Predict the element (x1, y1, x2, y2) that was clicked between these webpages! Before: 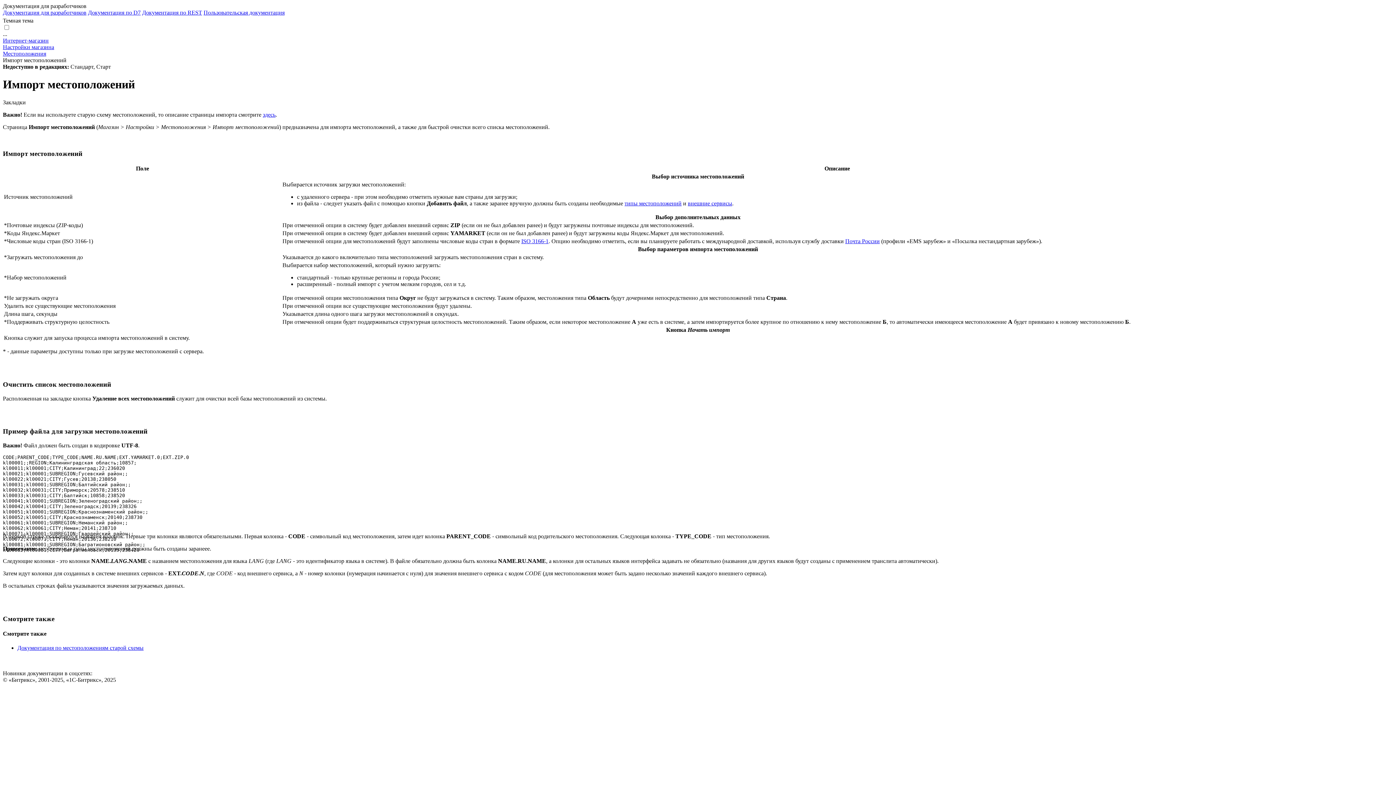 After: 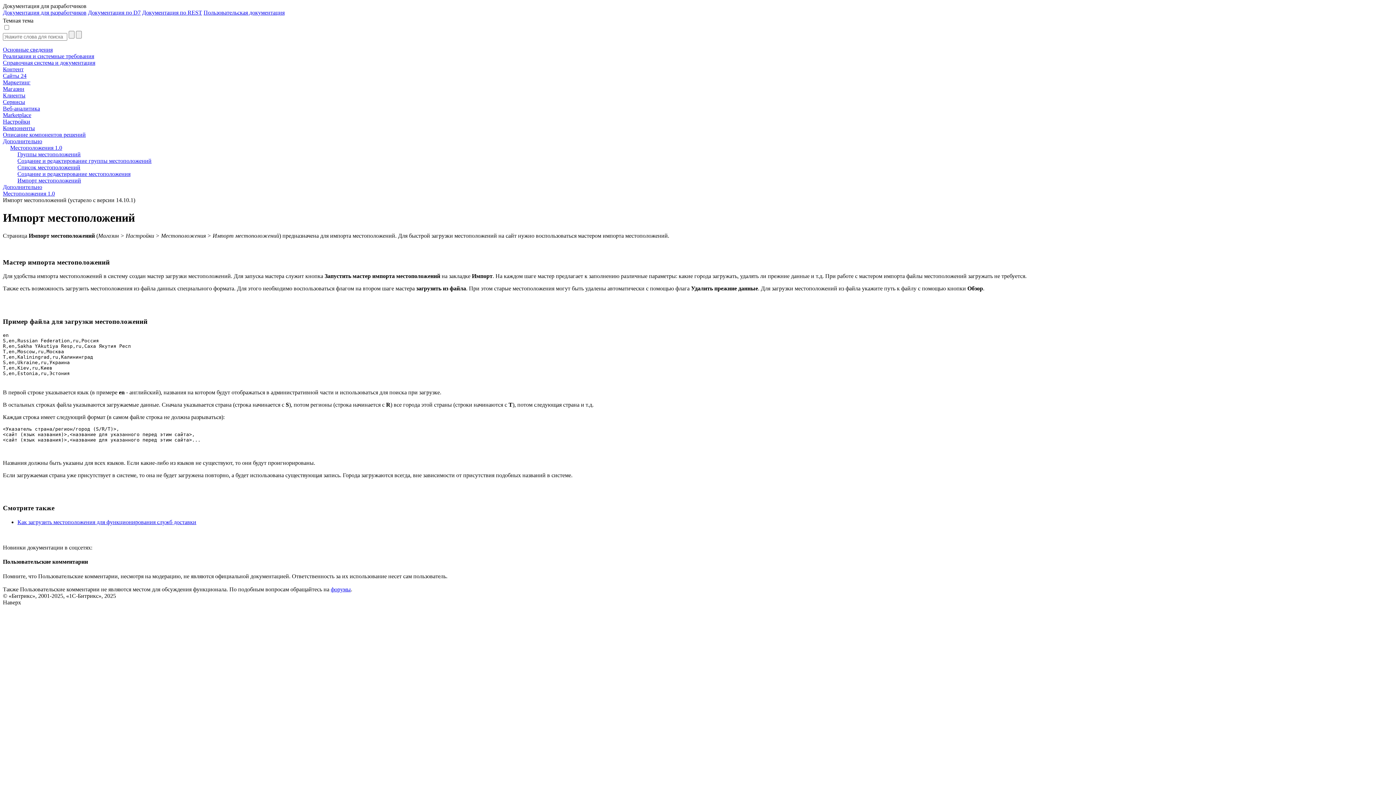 Action: bbox: (262, 111, 275, 117) label: здесь